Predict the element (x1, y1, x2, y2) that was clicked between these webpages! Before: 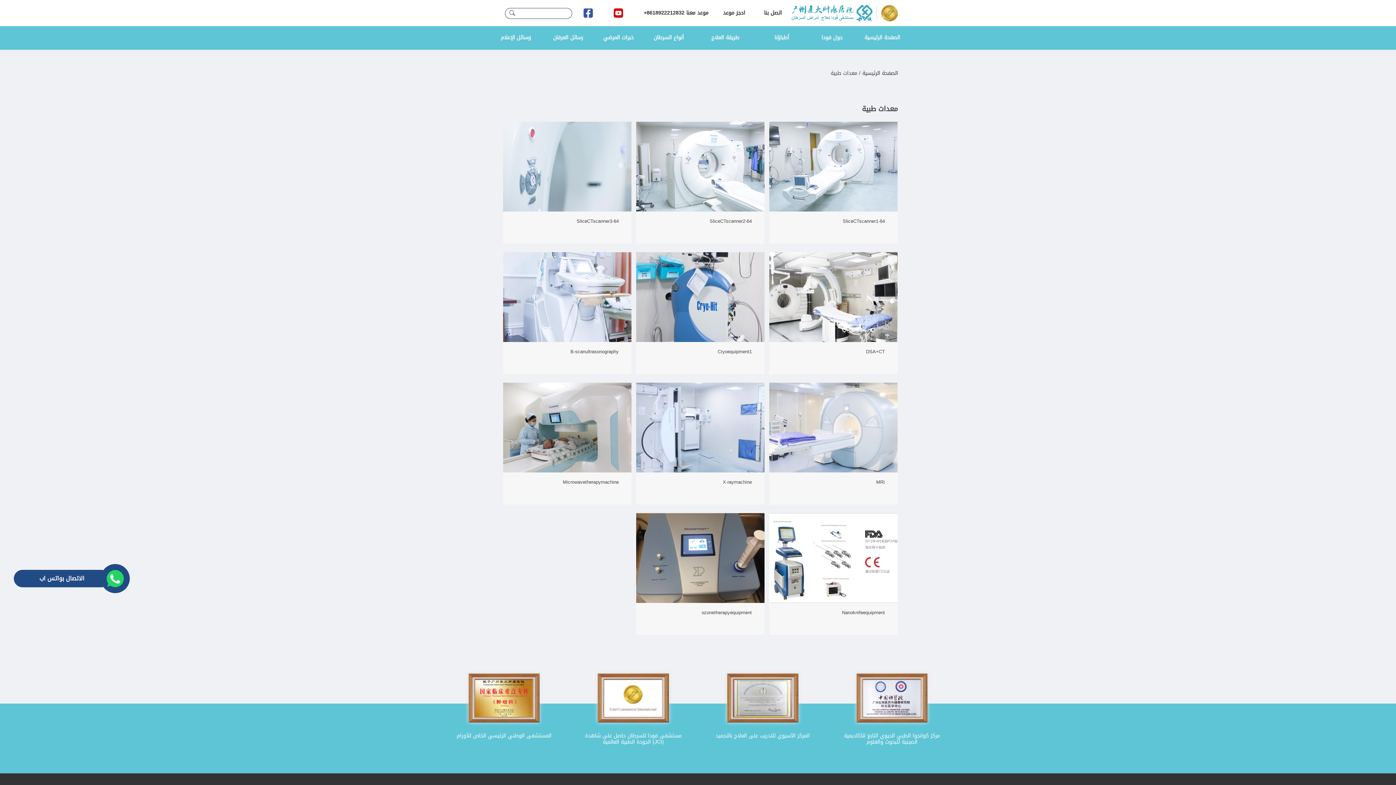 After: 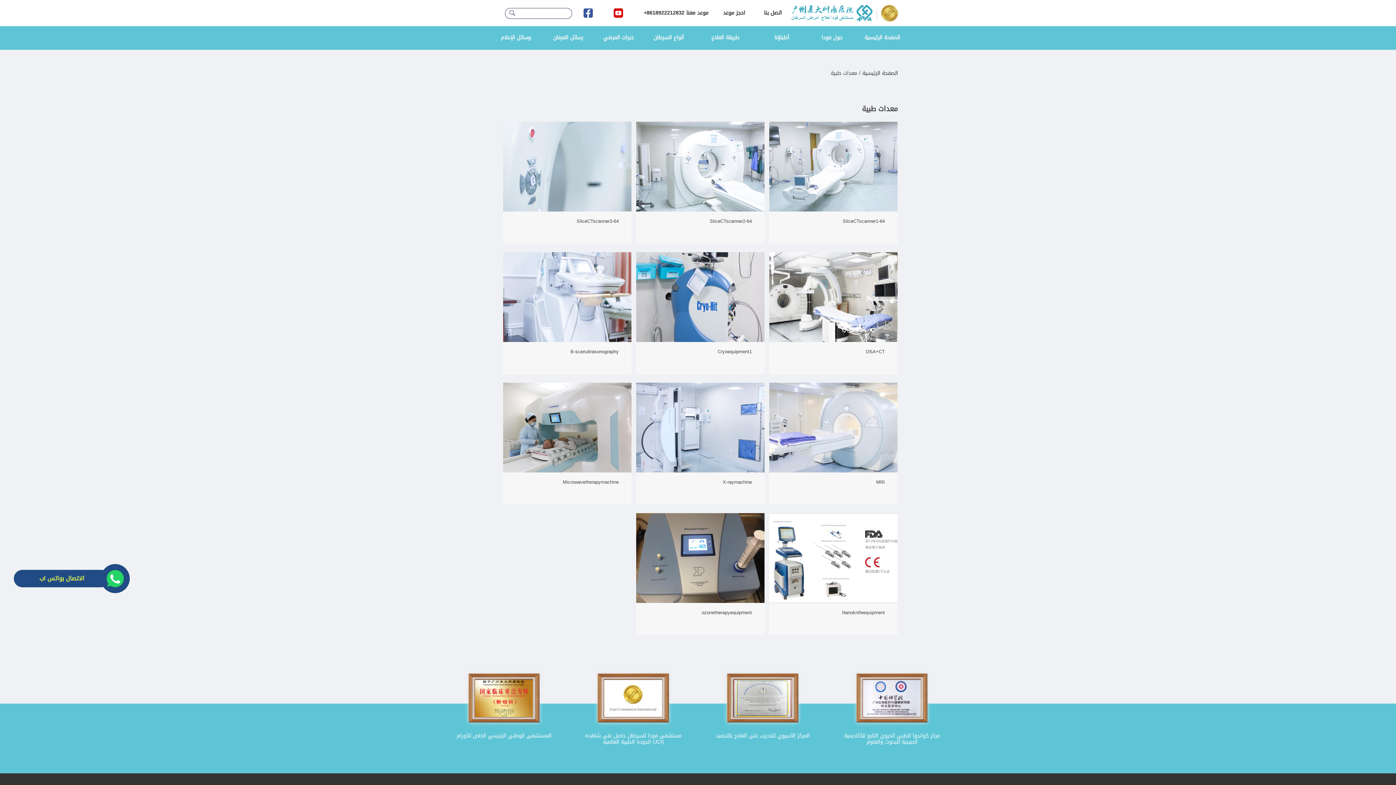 Action: label: الاتصال بواتس اب bbox: (13, 564, 130, 593)